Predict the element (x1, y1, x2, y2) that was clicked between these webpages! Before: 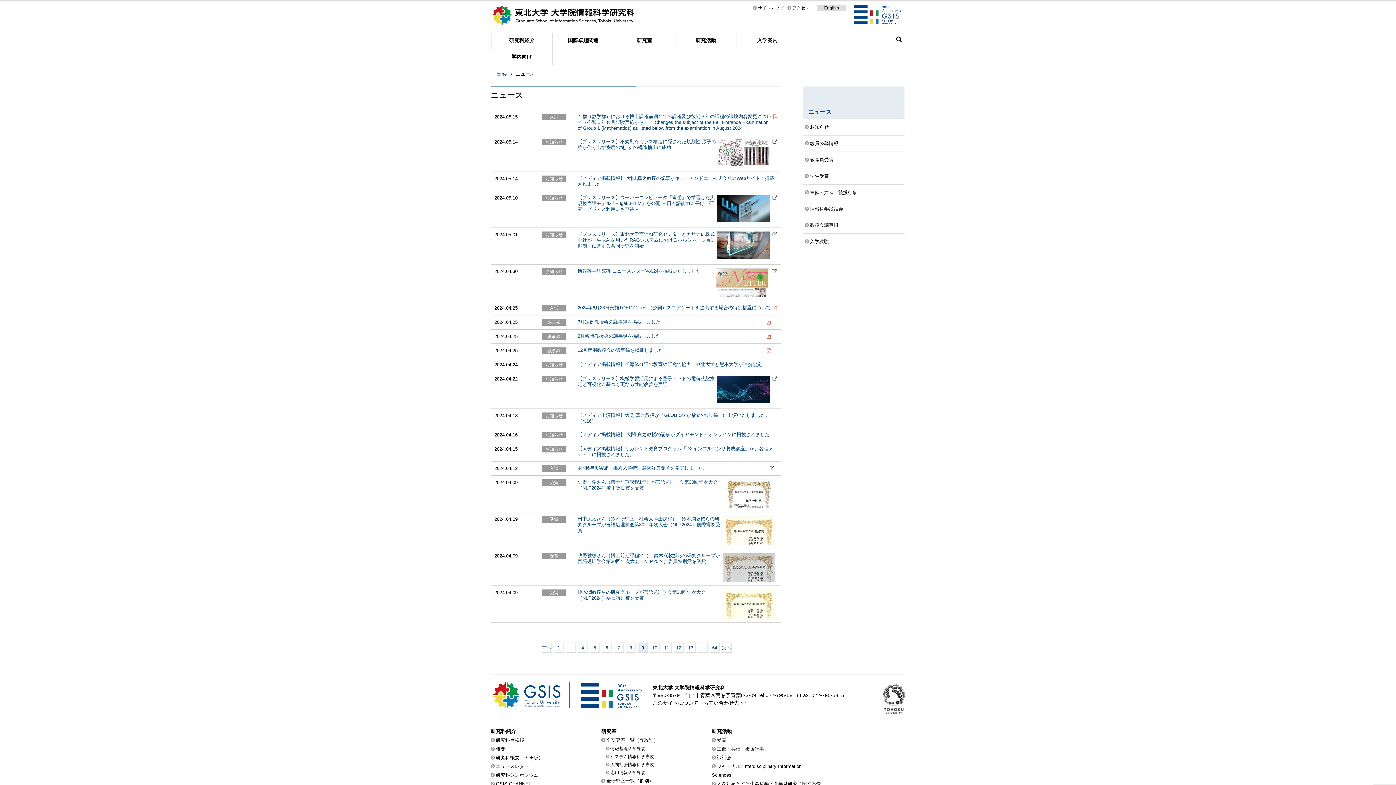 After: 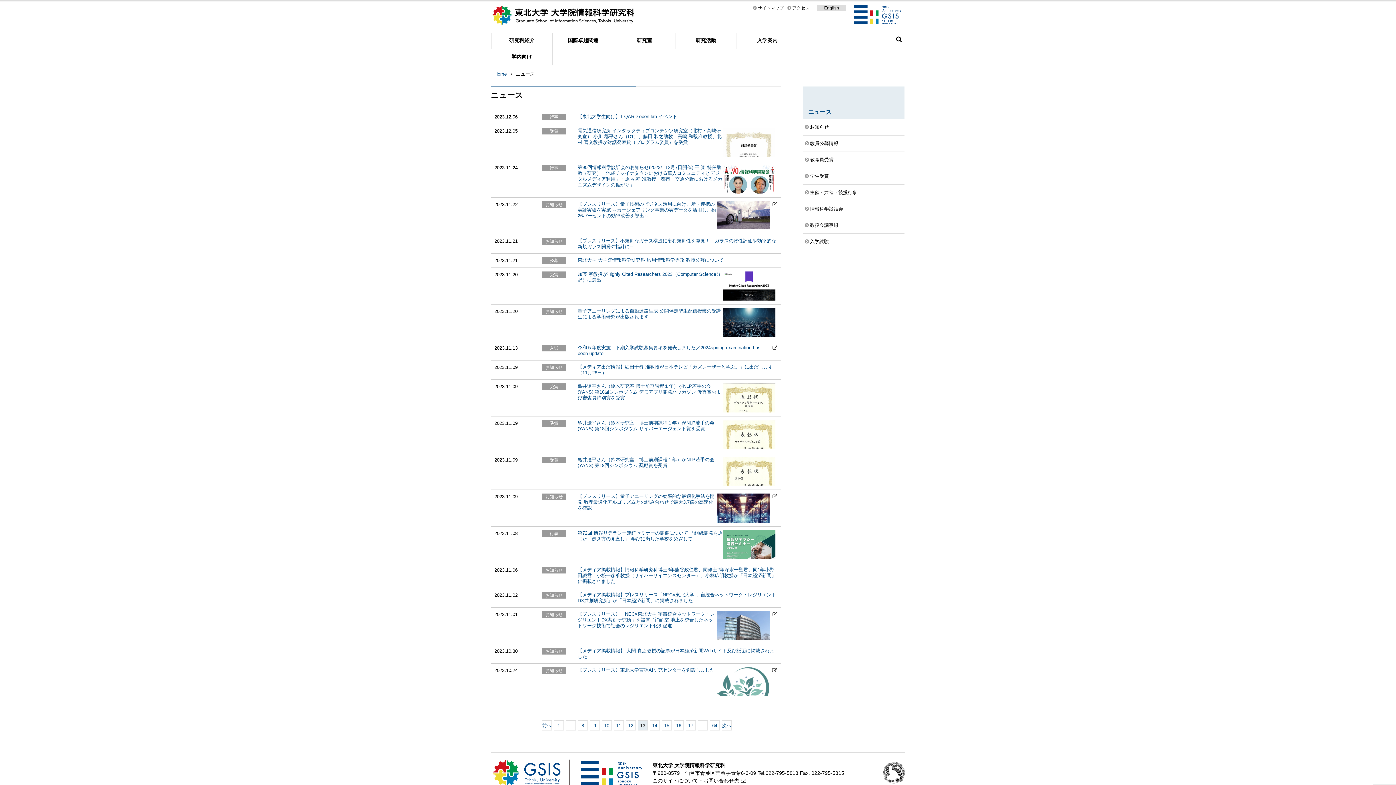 Action: bbox: (686, 643, 695, 653) label: 13